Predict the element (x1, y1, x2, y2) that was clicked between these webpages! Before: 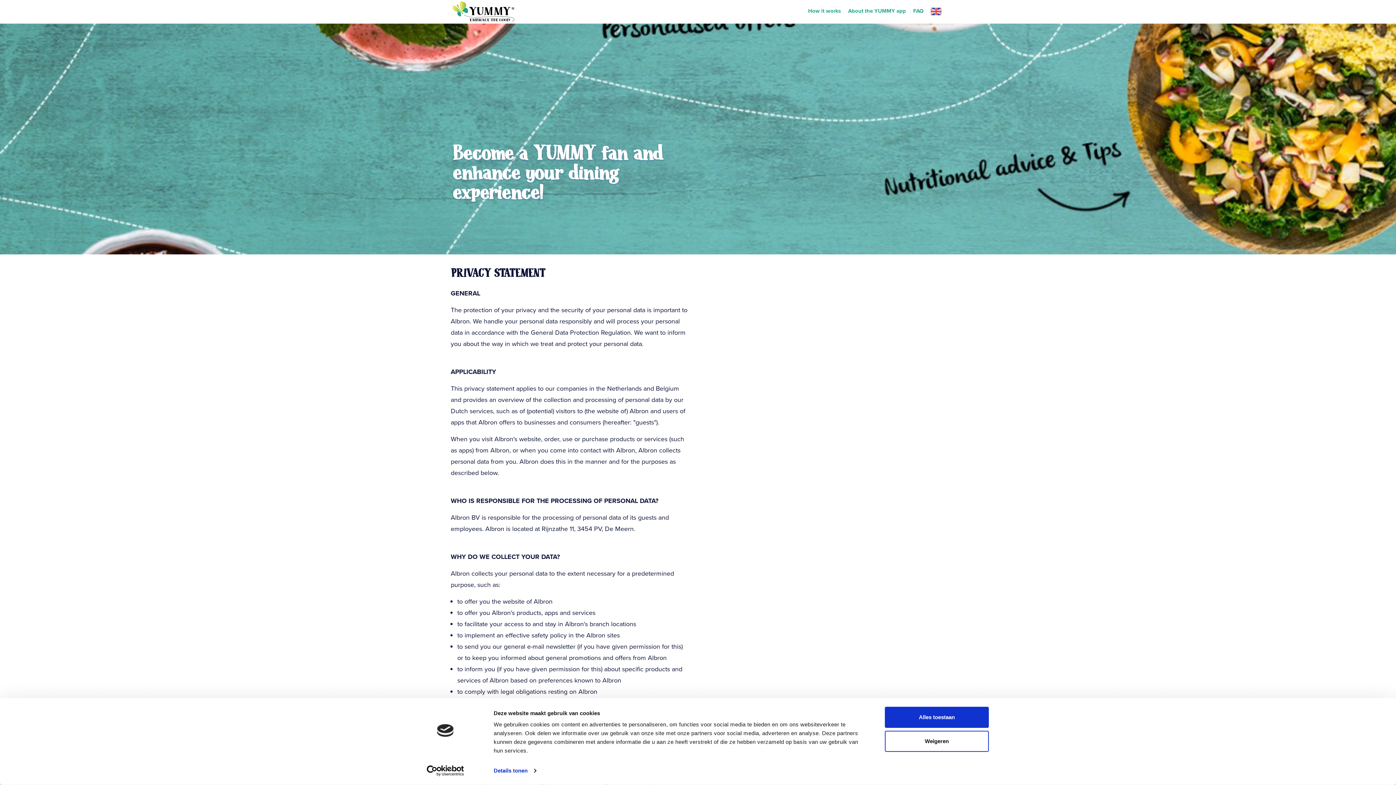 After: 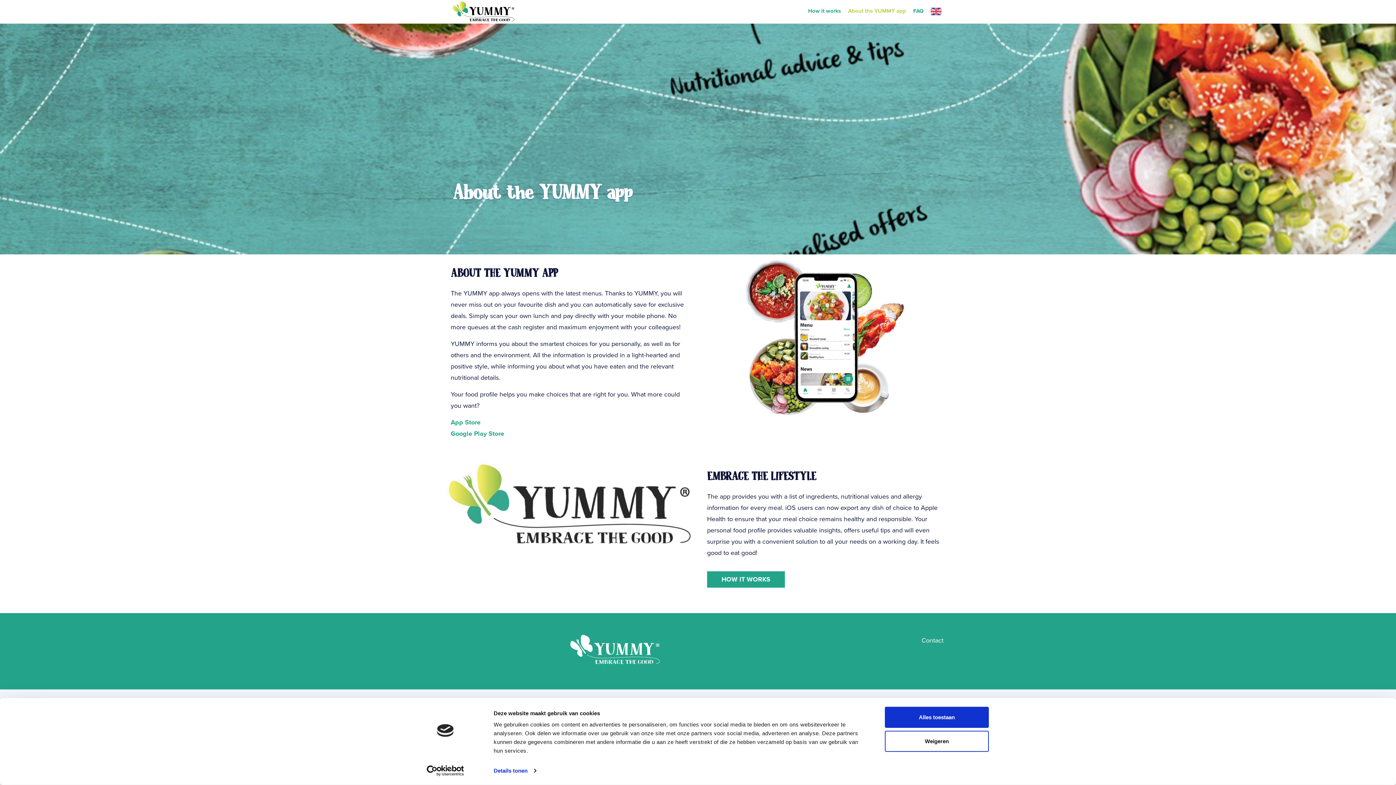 Action: bbox: (844, 0, 909, 22) label: About the YUMMY app